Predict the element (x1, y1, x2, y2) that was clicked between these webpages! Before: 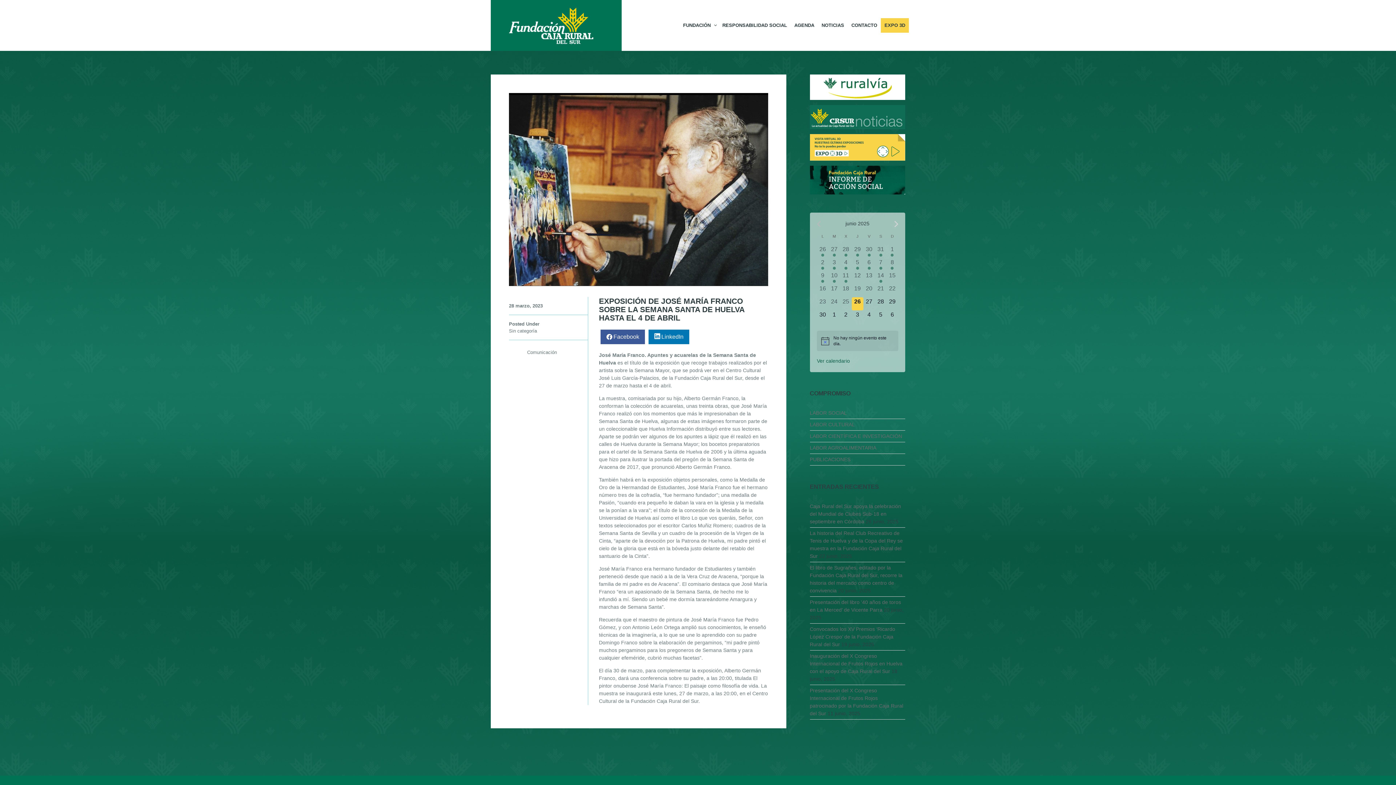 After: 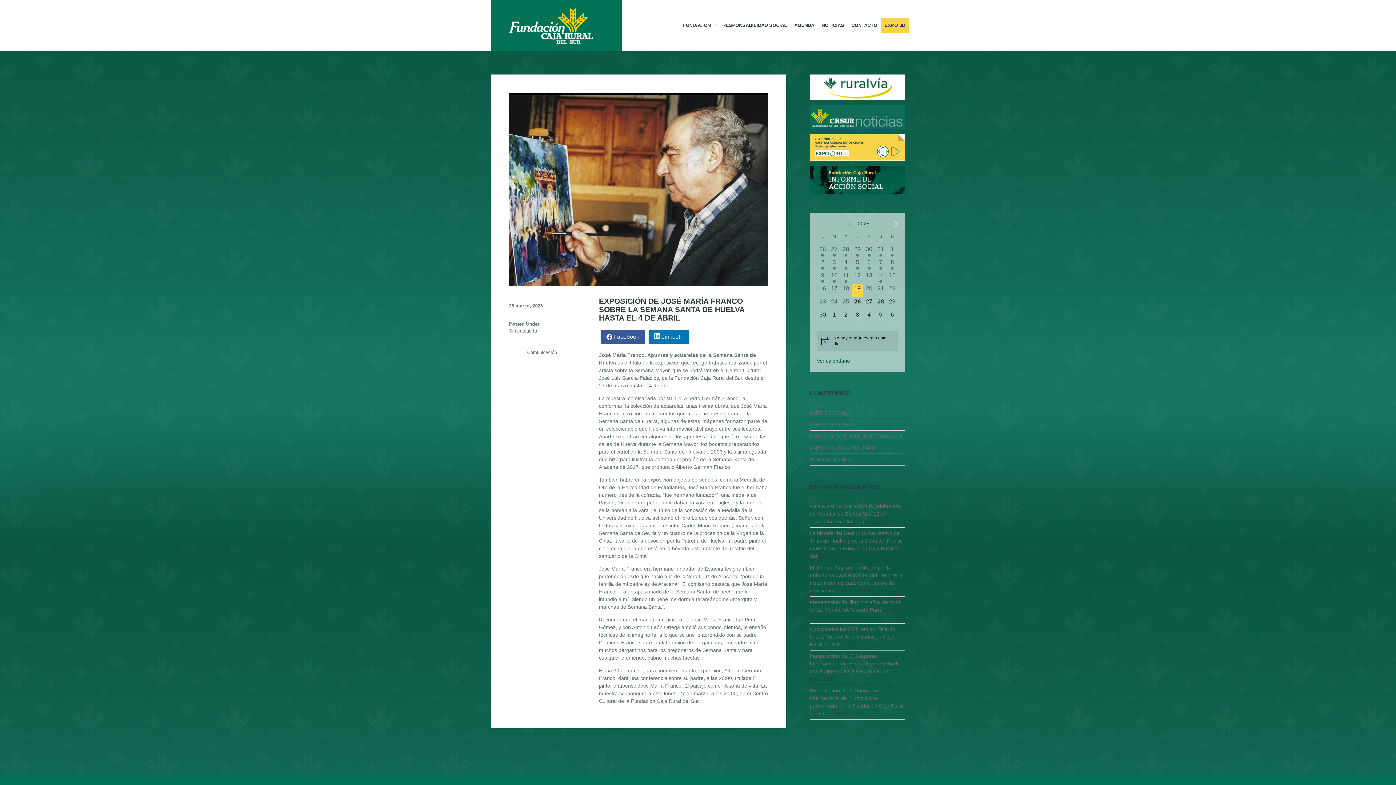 Action: label: 0 eventos,
19 bbox: (851, 284, 863, 297)